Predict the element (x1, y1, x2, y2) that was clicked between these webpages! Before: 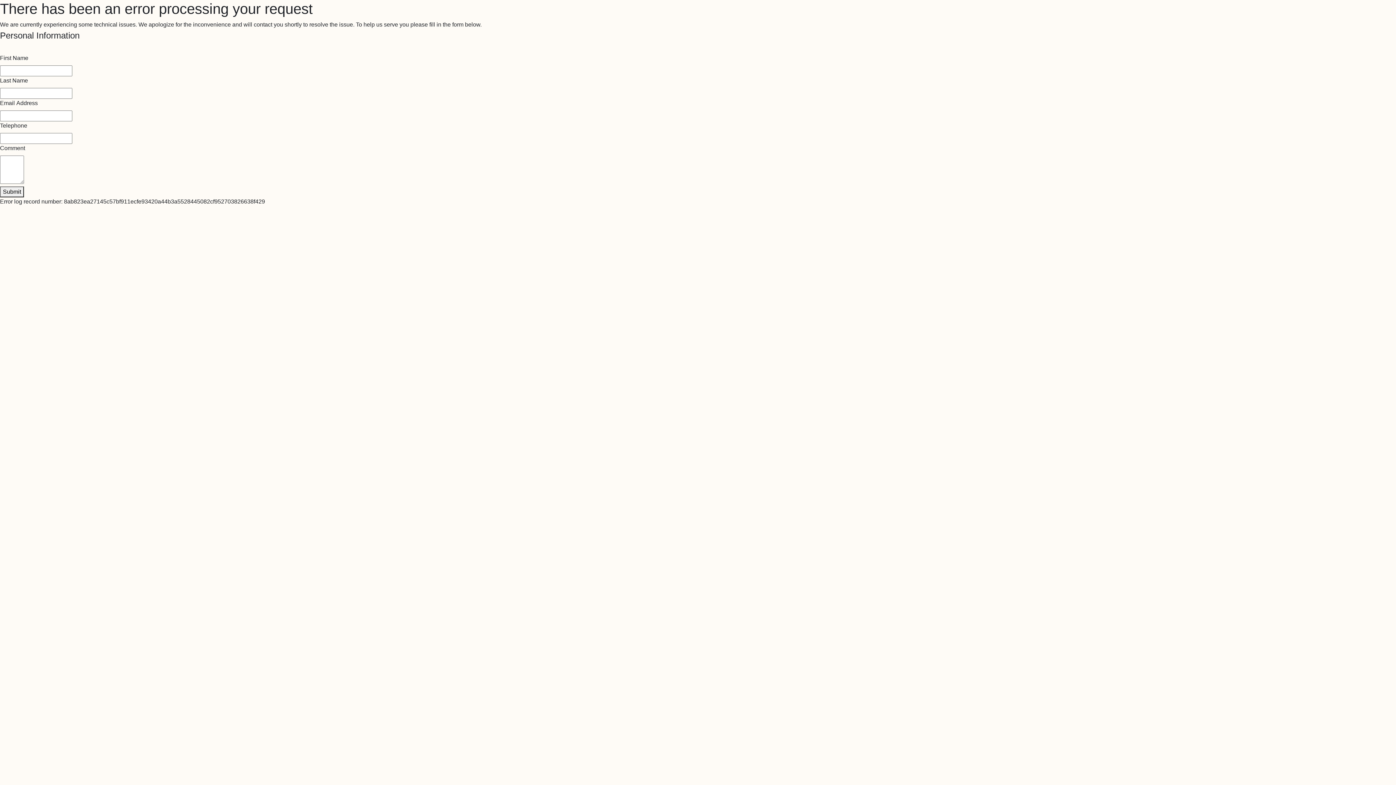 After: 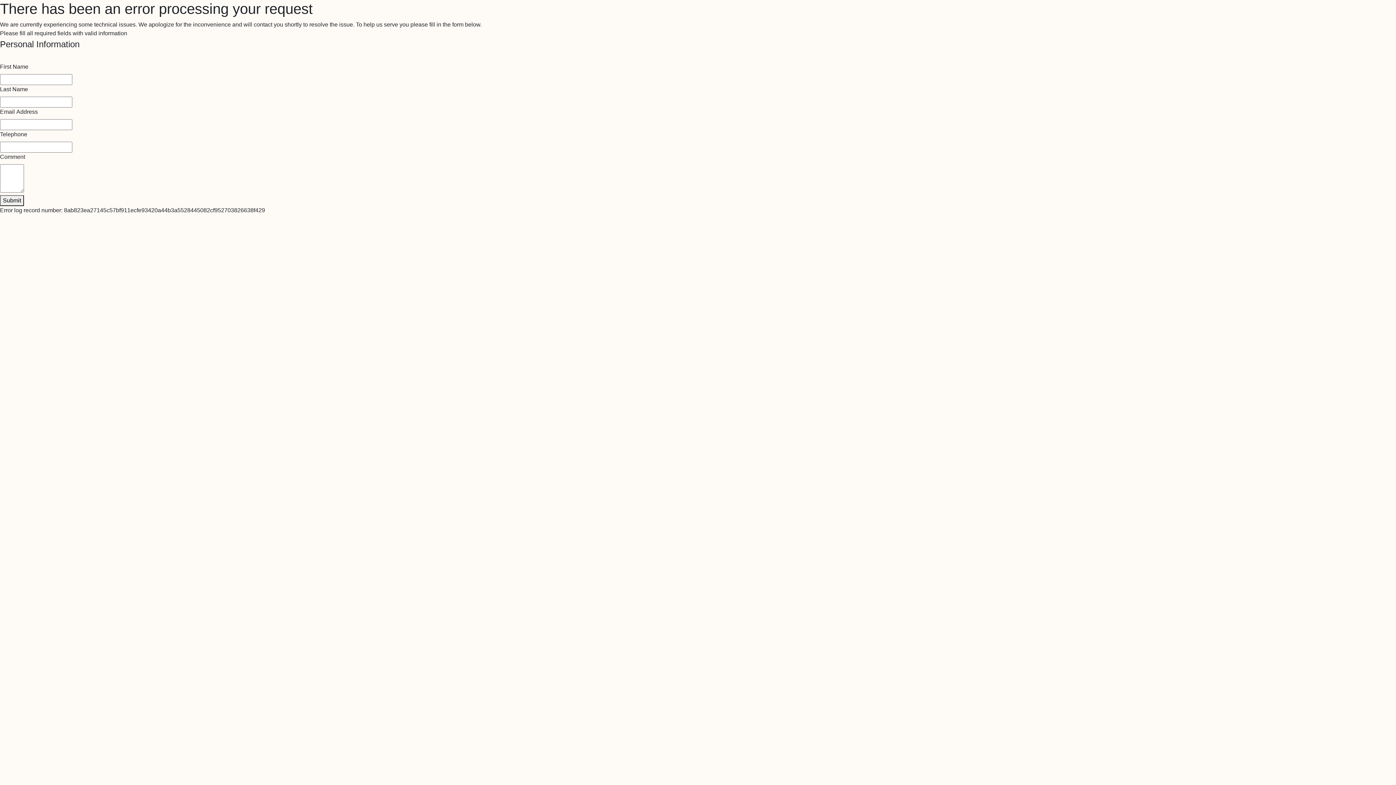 Action: bbox: (0, 186, 24, 197) label: Submit